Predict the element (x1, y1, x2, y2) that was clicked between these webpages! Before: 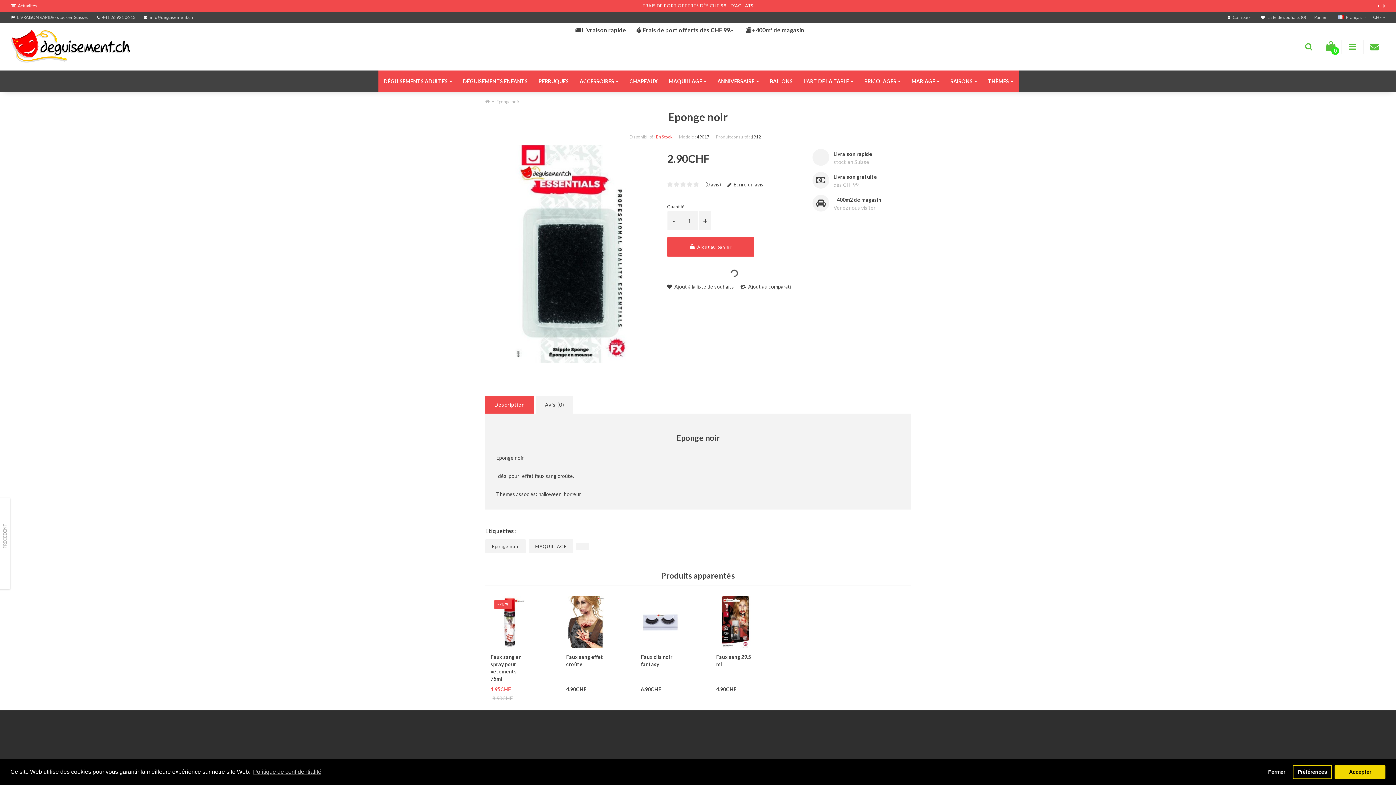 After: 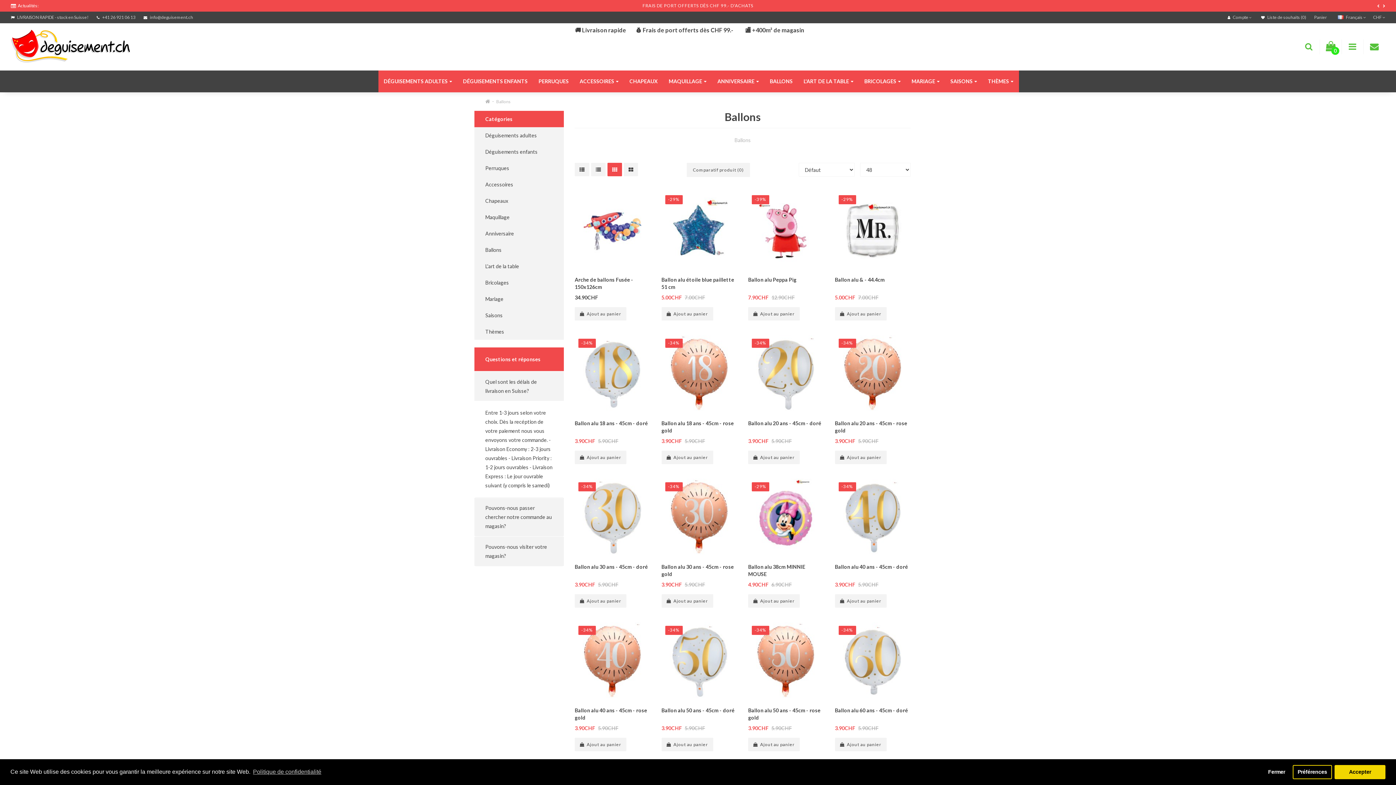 Action: label: BALLONS bbox: (764, 70, 798, 92)